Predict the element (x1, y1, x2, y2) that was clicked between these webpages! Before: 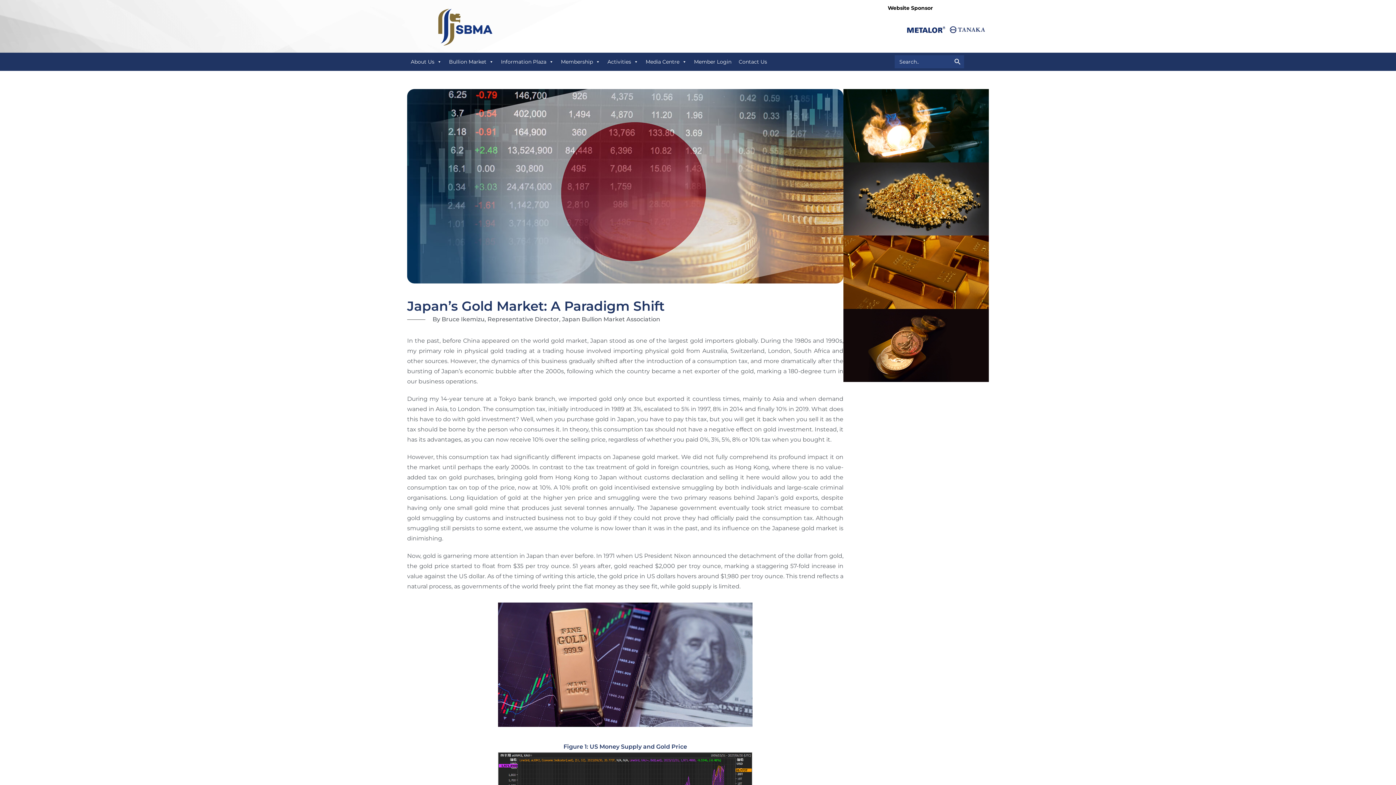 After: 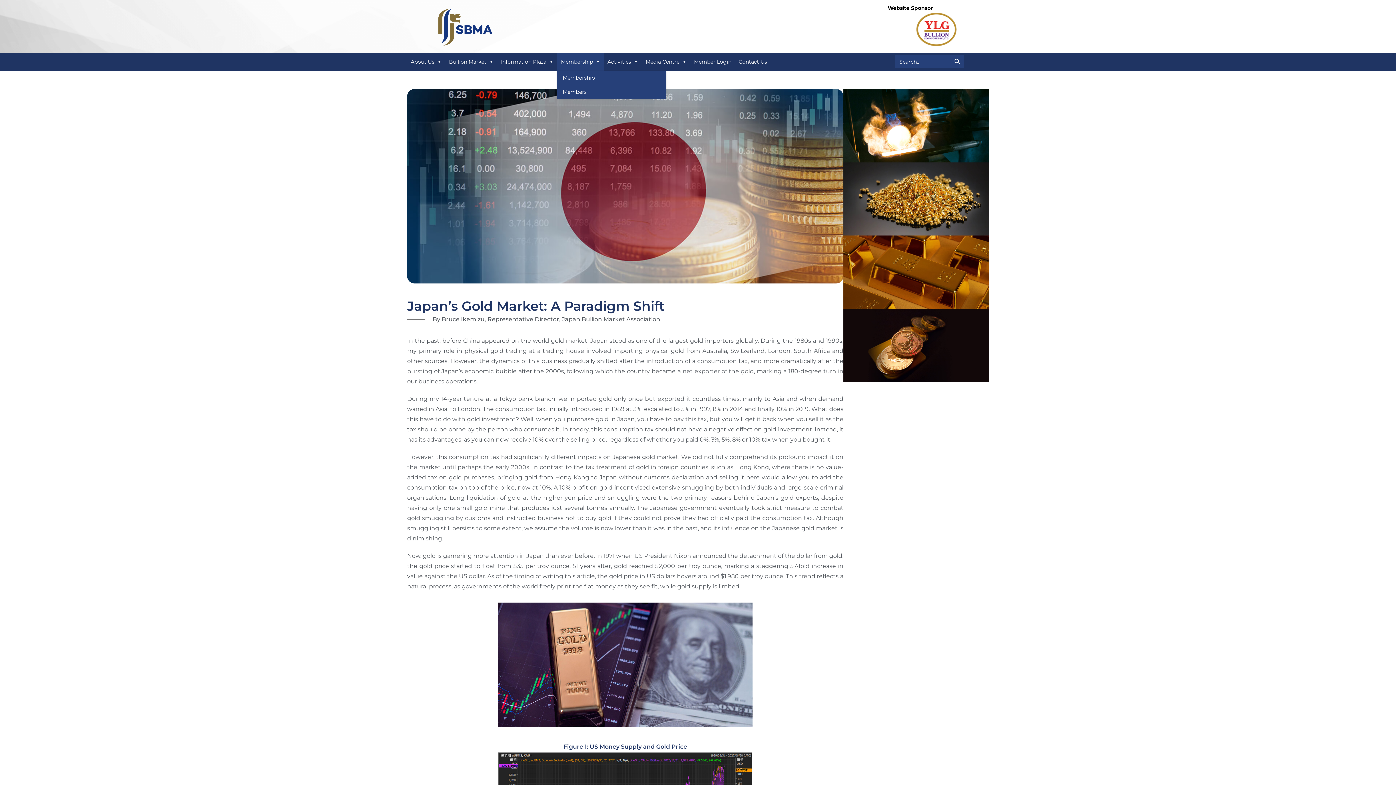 Action: bbox: (557, 52, 604, 70) label: Membership